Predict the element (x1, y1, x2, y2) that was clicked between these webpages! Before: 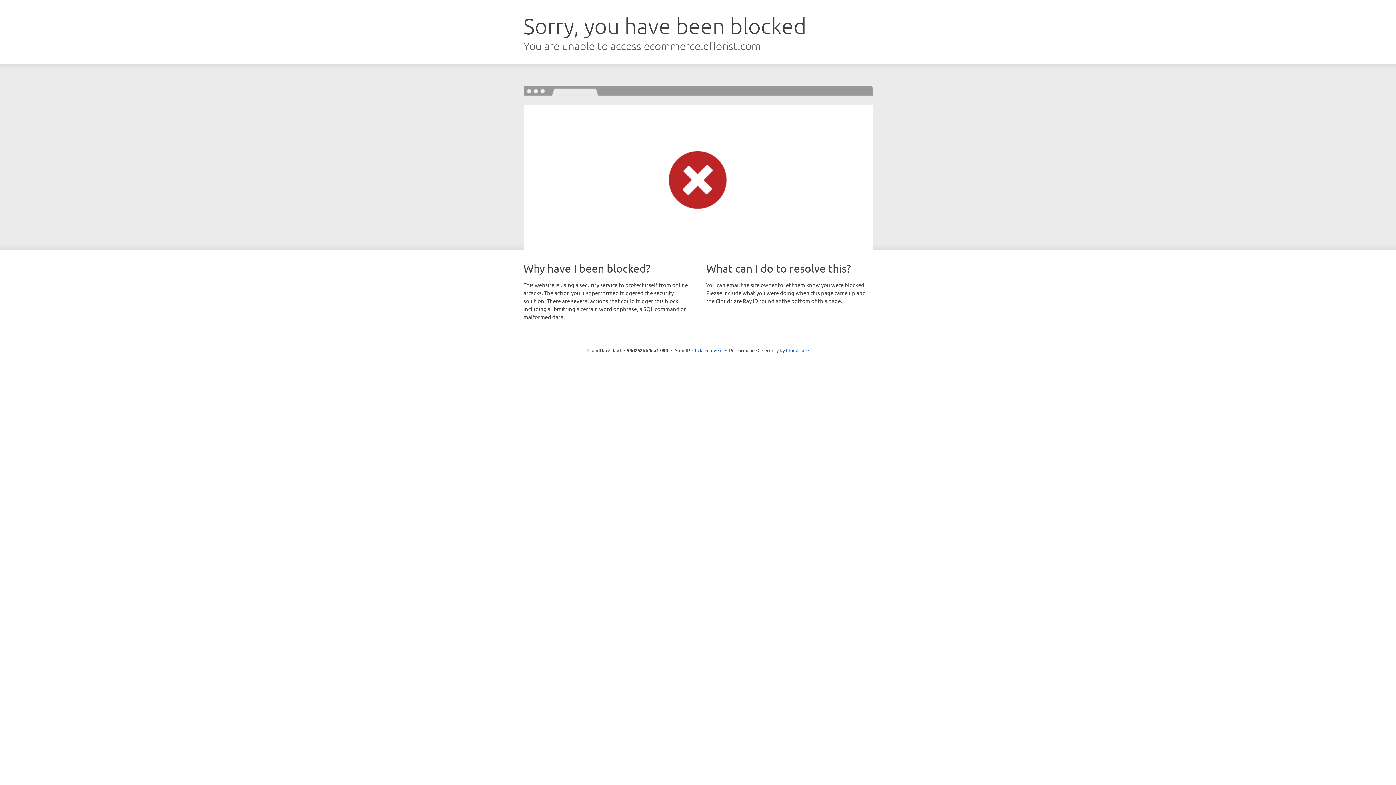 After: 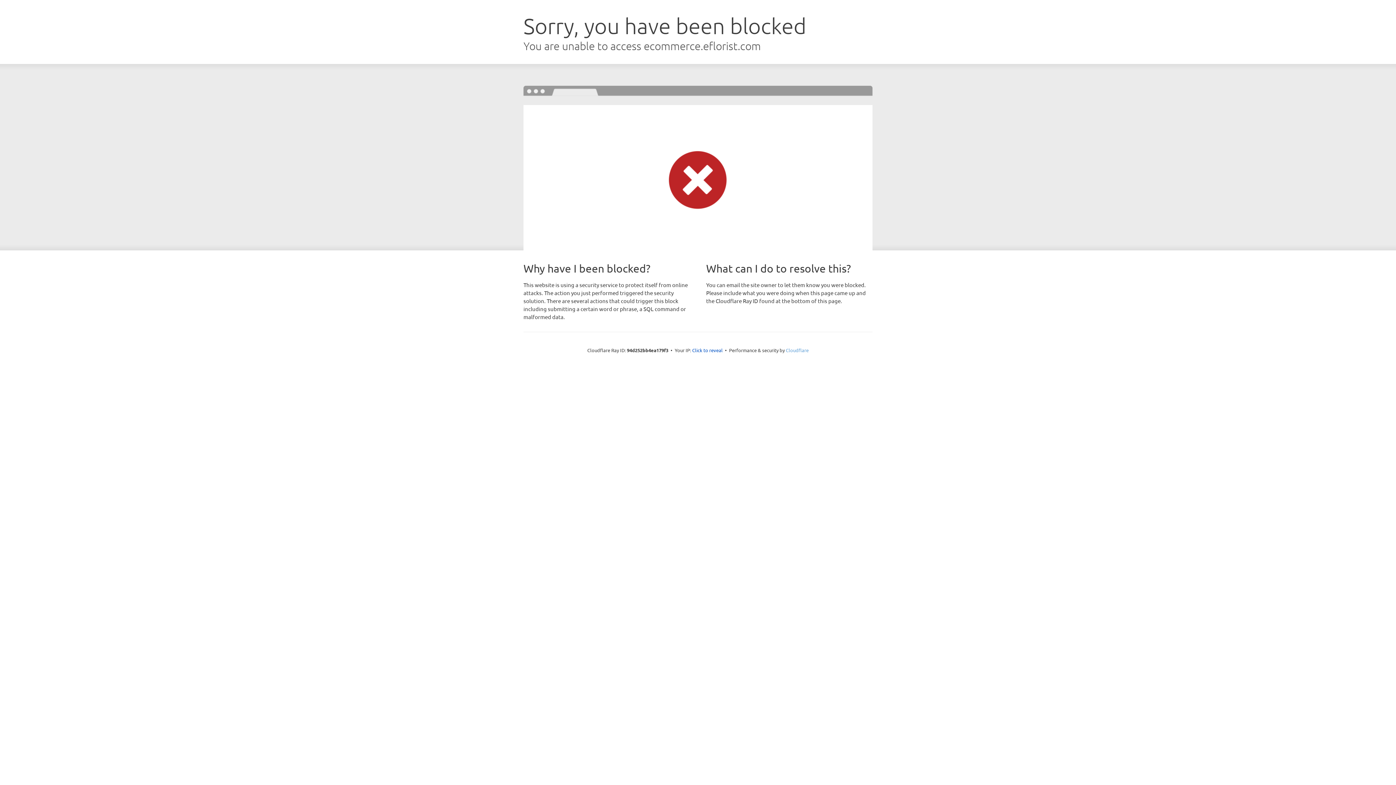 Action: label: Cloudflare bbox: (786, 347, 808, 353)